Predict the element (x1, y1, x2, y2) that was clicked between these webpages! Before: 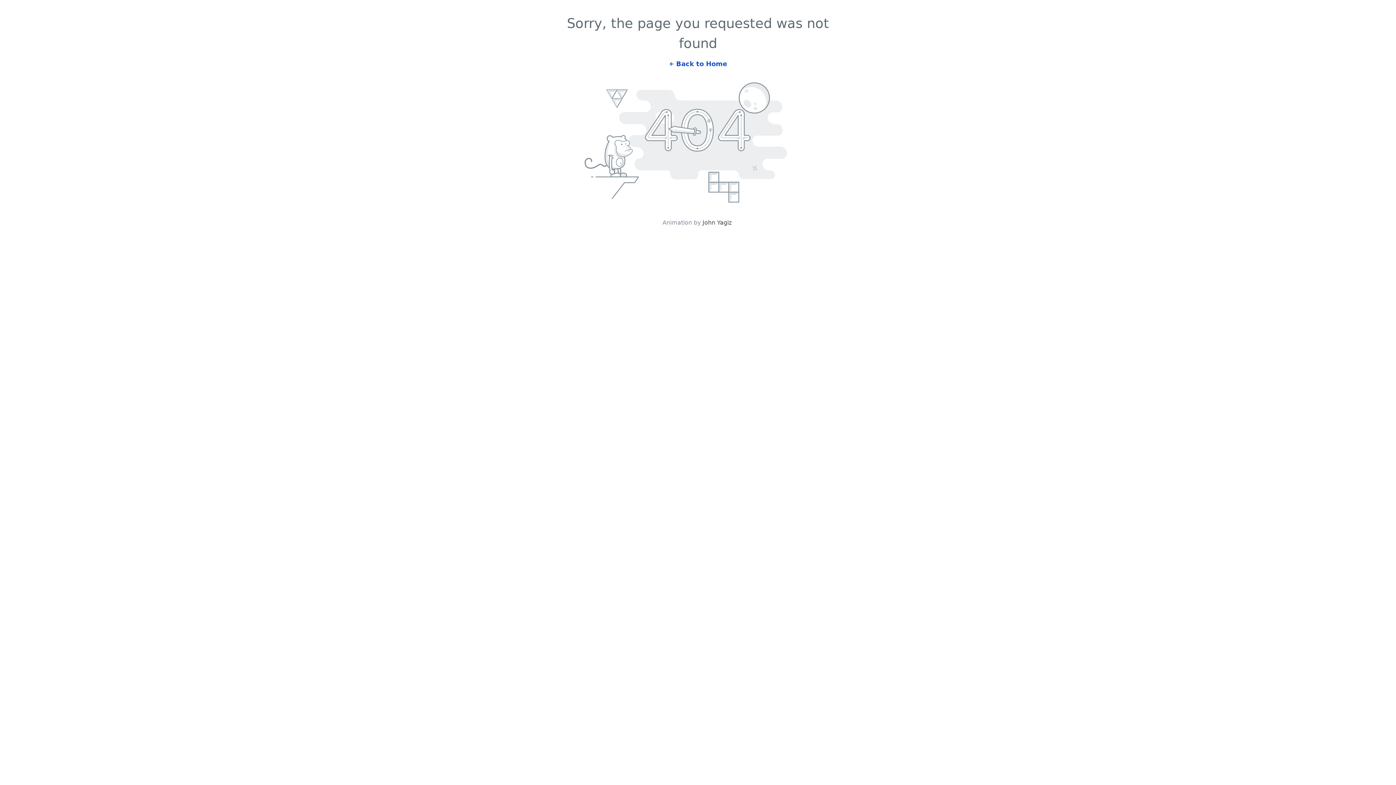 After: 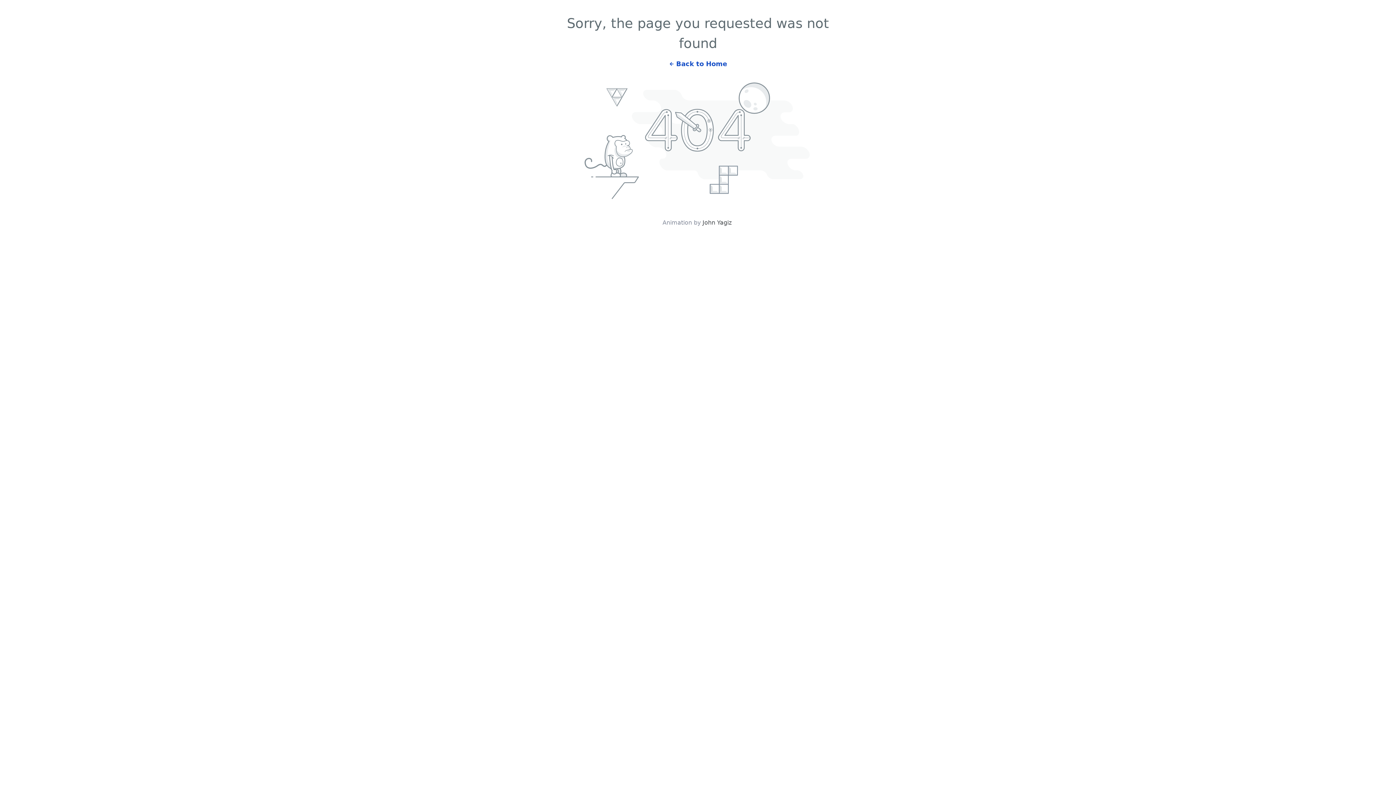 Action: bbox: (702, 219, 731, 226) label: John Yagiz